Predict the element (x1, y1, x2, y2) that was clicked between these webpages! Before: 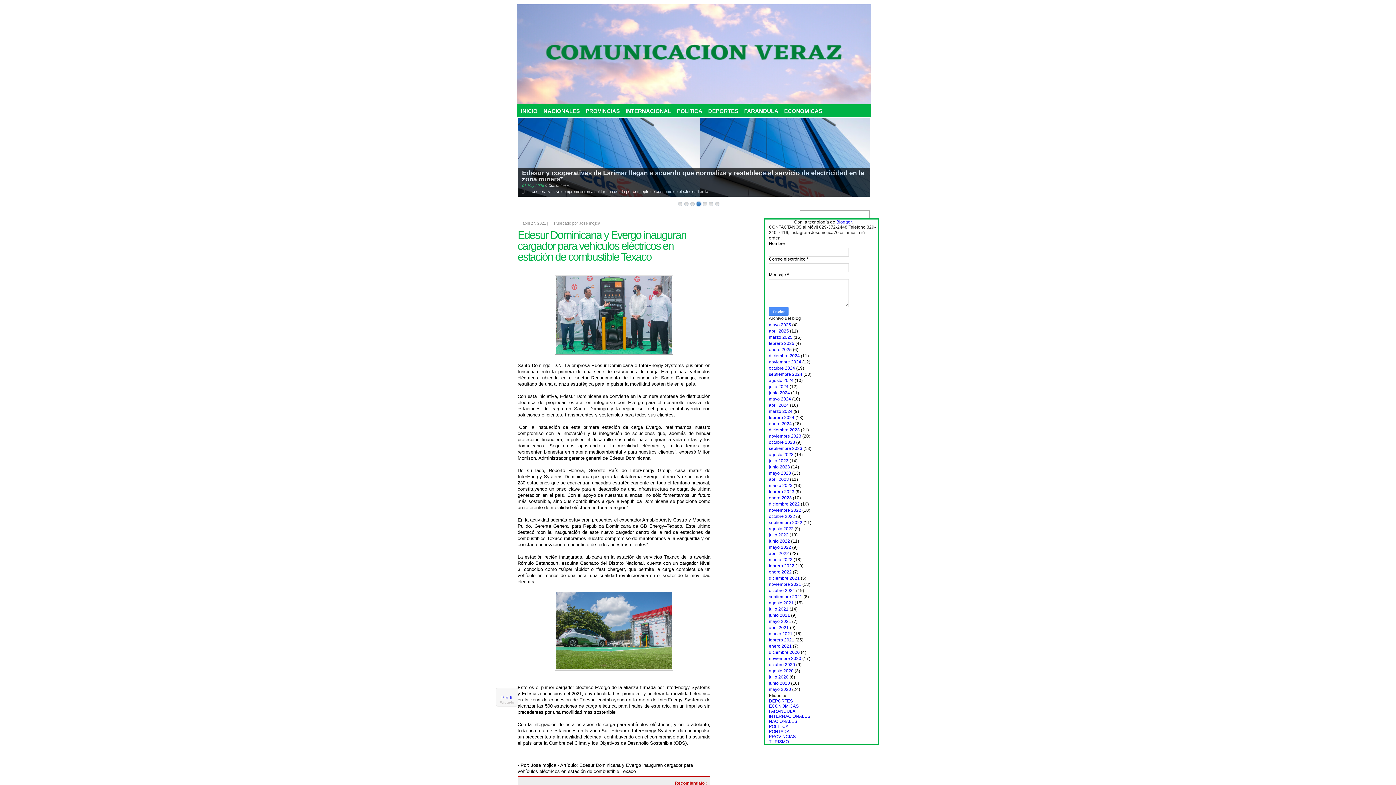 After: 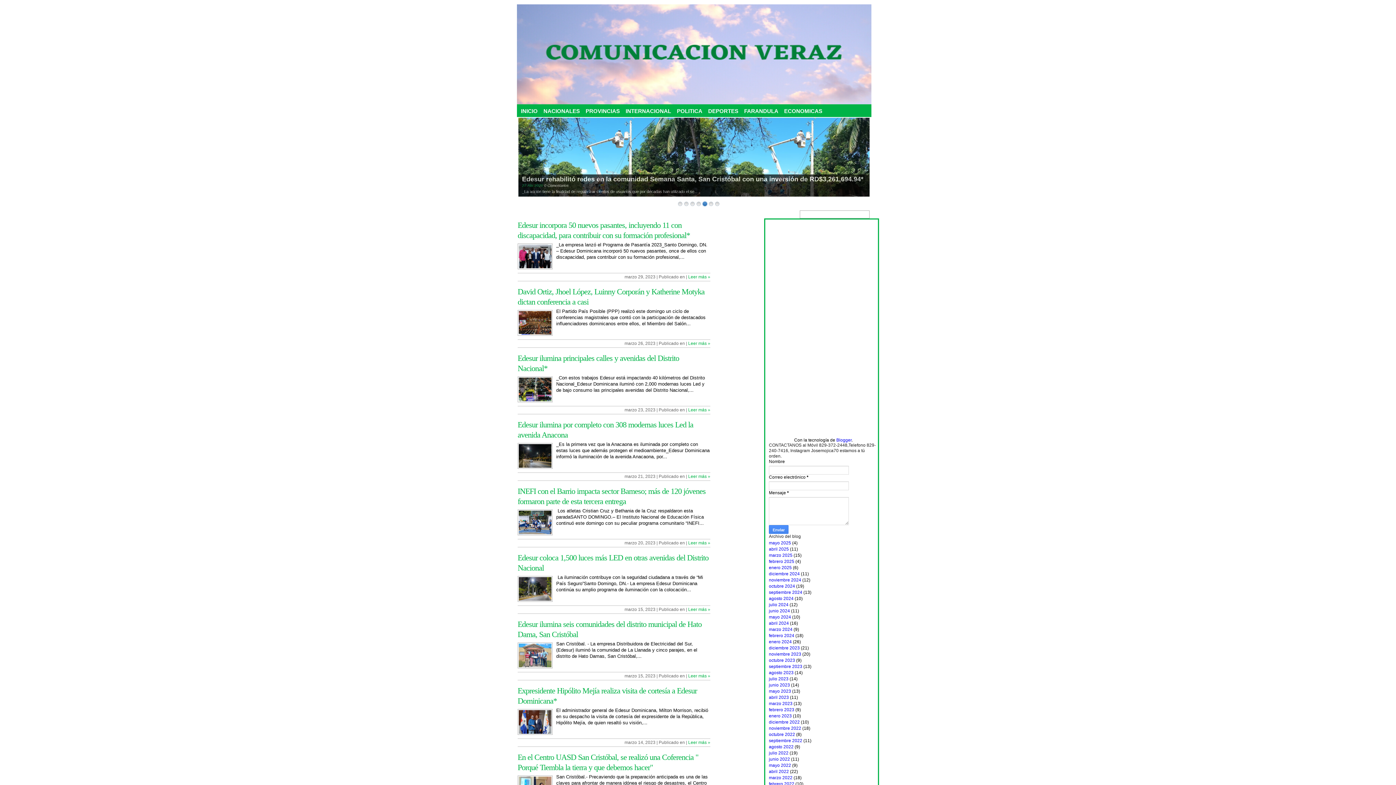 Action: bbox: (769, 483, 792, 488) label: marzo 2023